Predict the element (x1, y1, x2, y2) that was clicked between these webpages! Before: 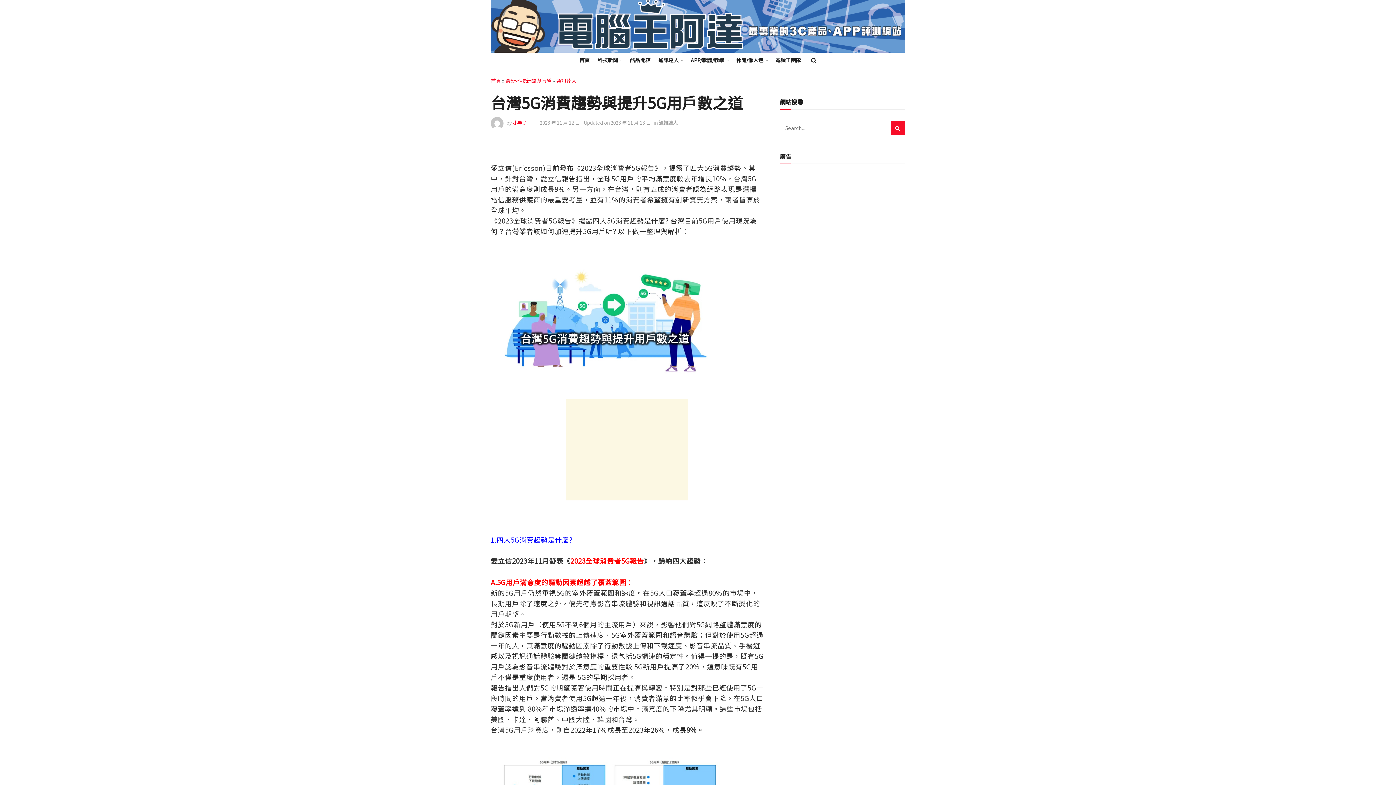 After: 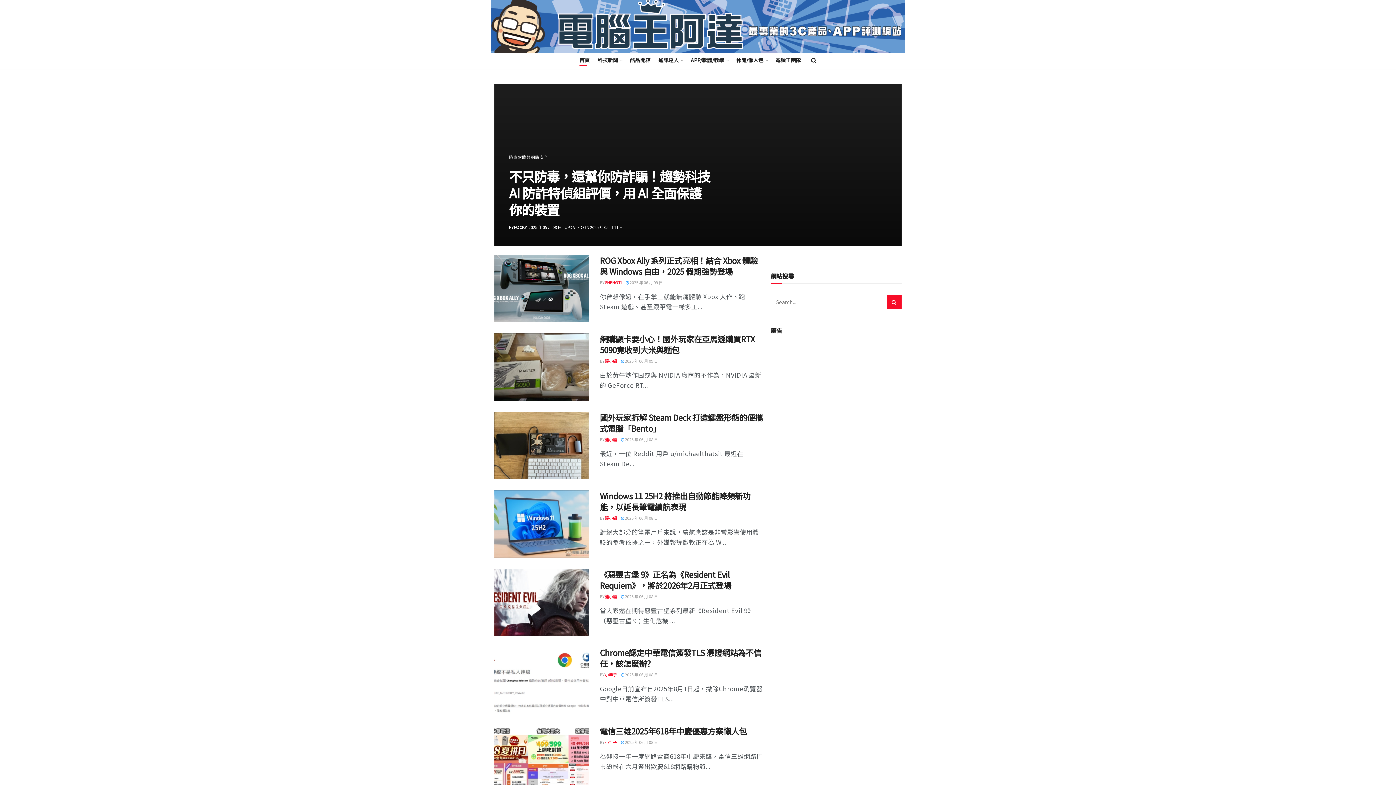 Action: bbox: (579, 54, 589, 65) label: 首頁